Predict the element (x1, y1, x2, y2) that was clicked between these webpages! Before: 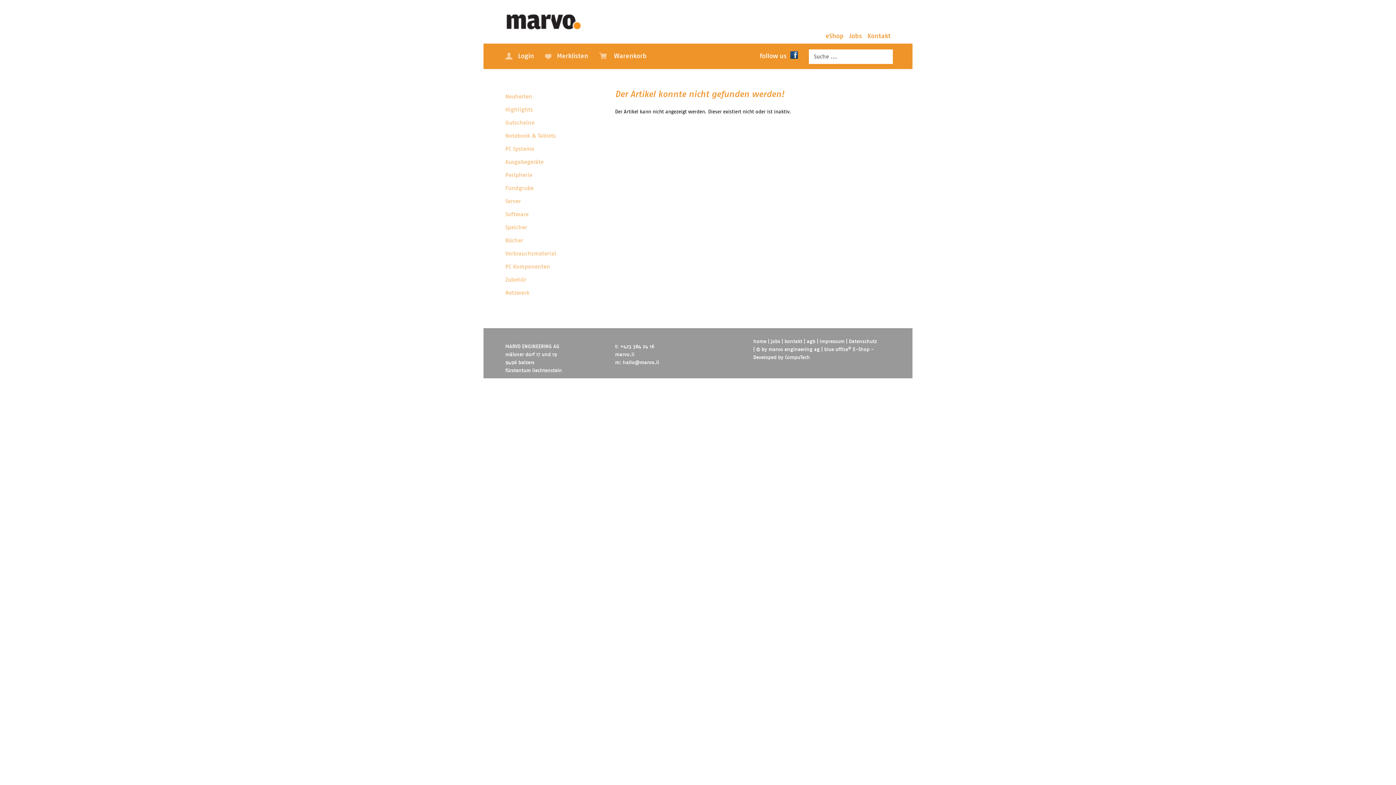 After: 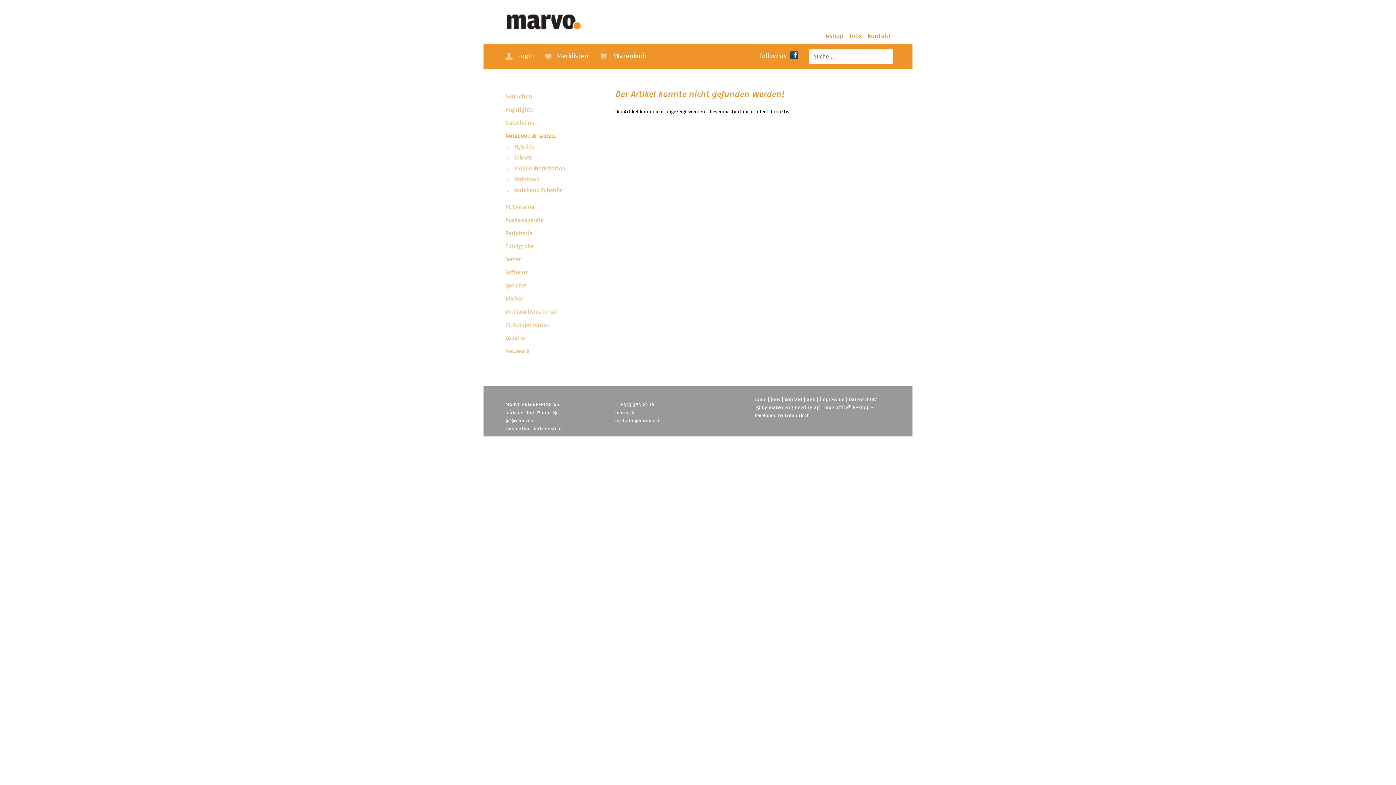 Action: label: Notebook & Tablets bbox: (505, 132, 593, 139)